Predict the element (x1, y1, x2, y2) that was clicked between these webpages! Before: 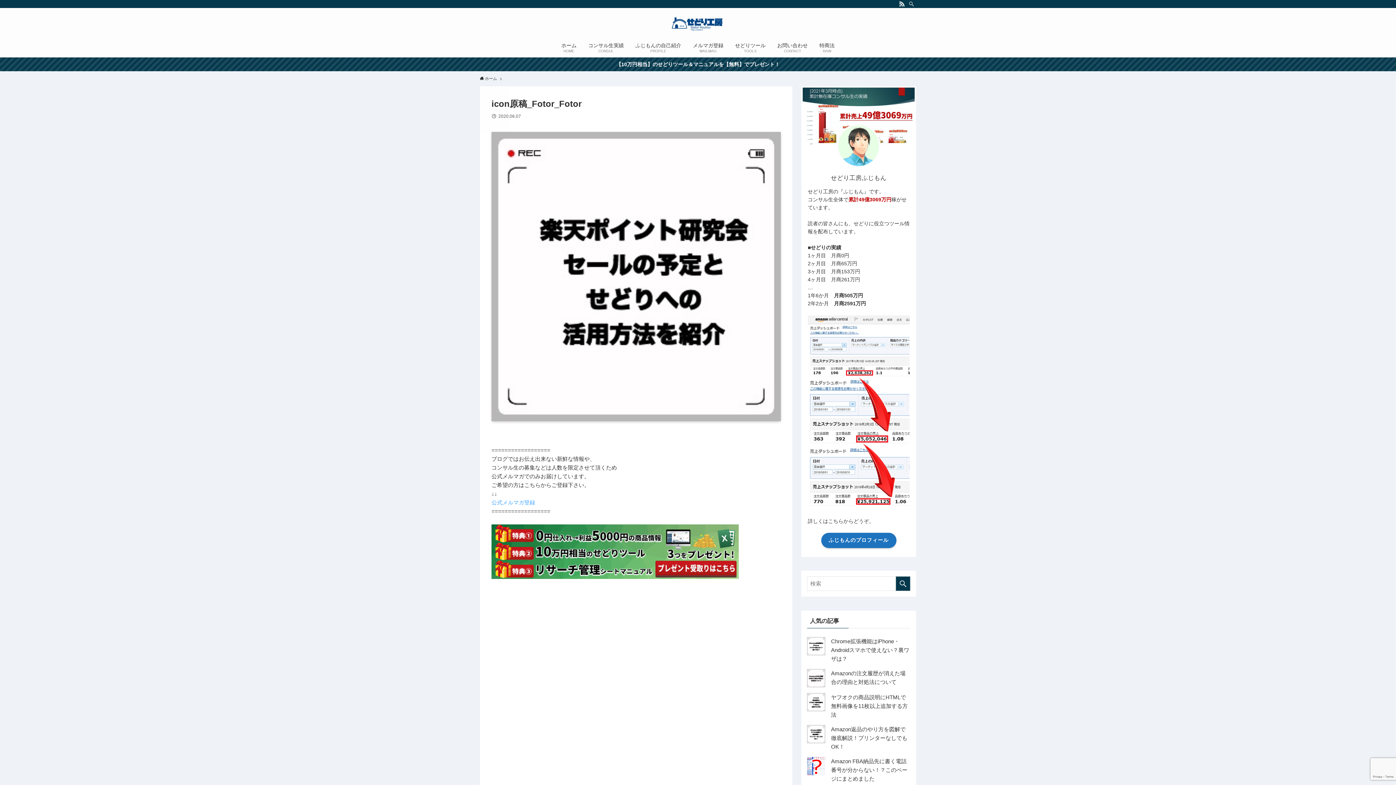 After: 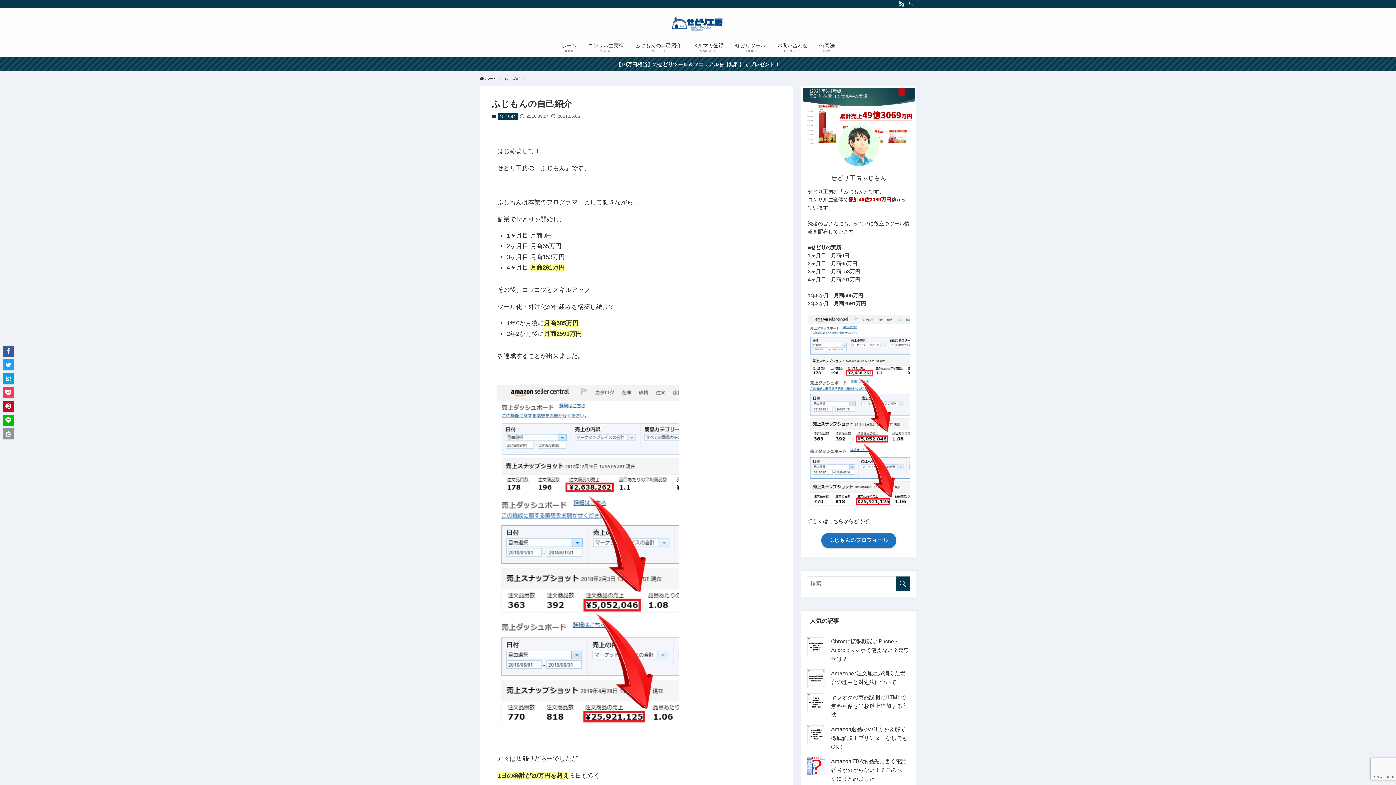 Action: label: ふじもんのプロフィール bbox: (821, 532, 896, 548)